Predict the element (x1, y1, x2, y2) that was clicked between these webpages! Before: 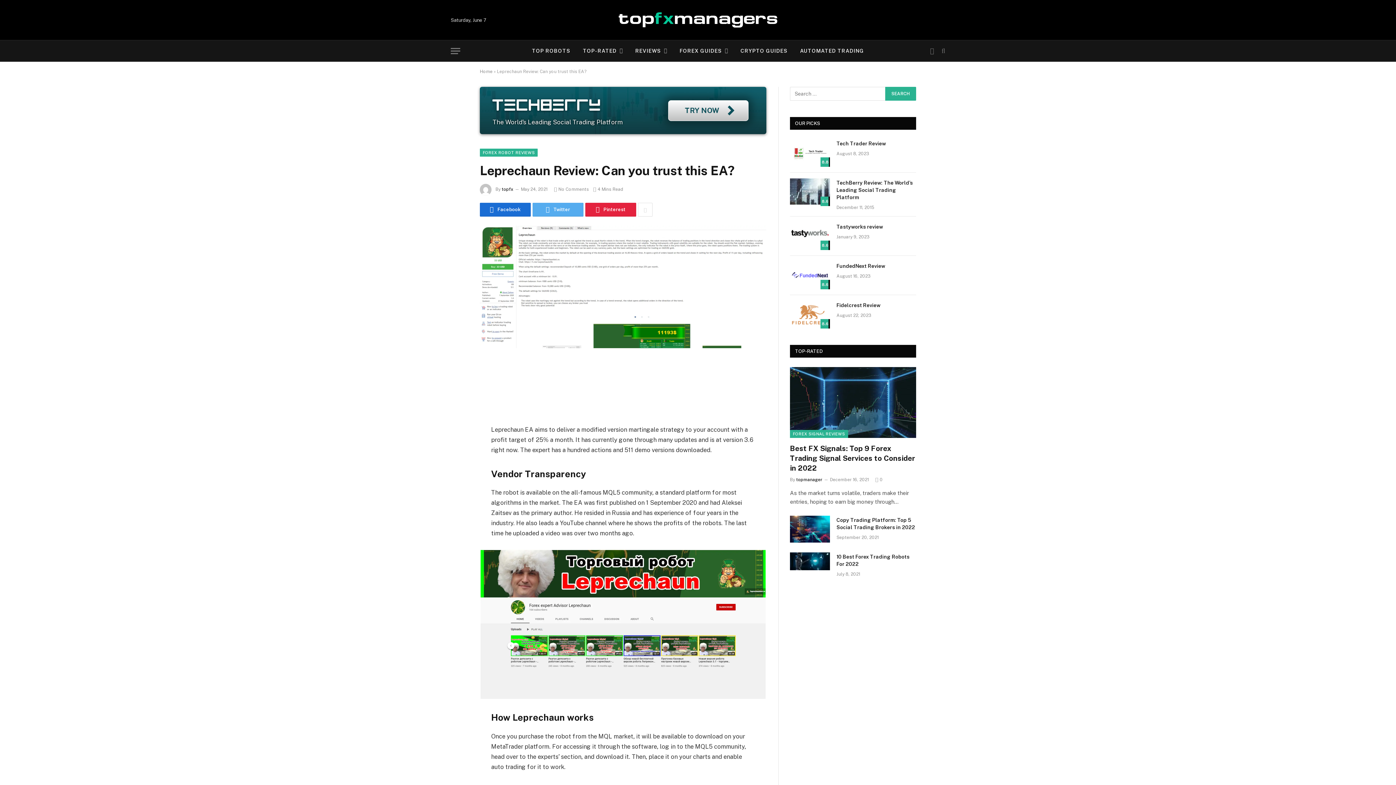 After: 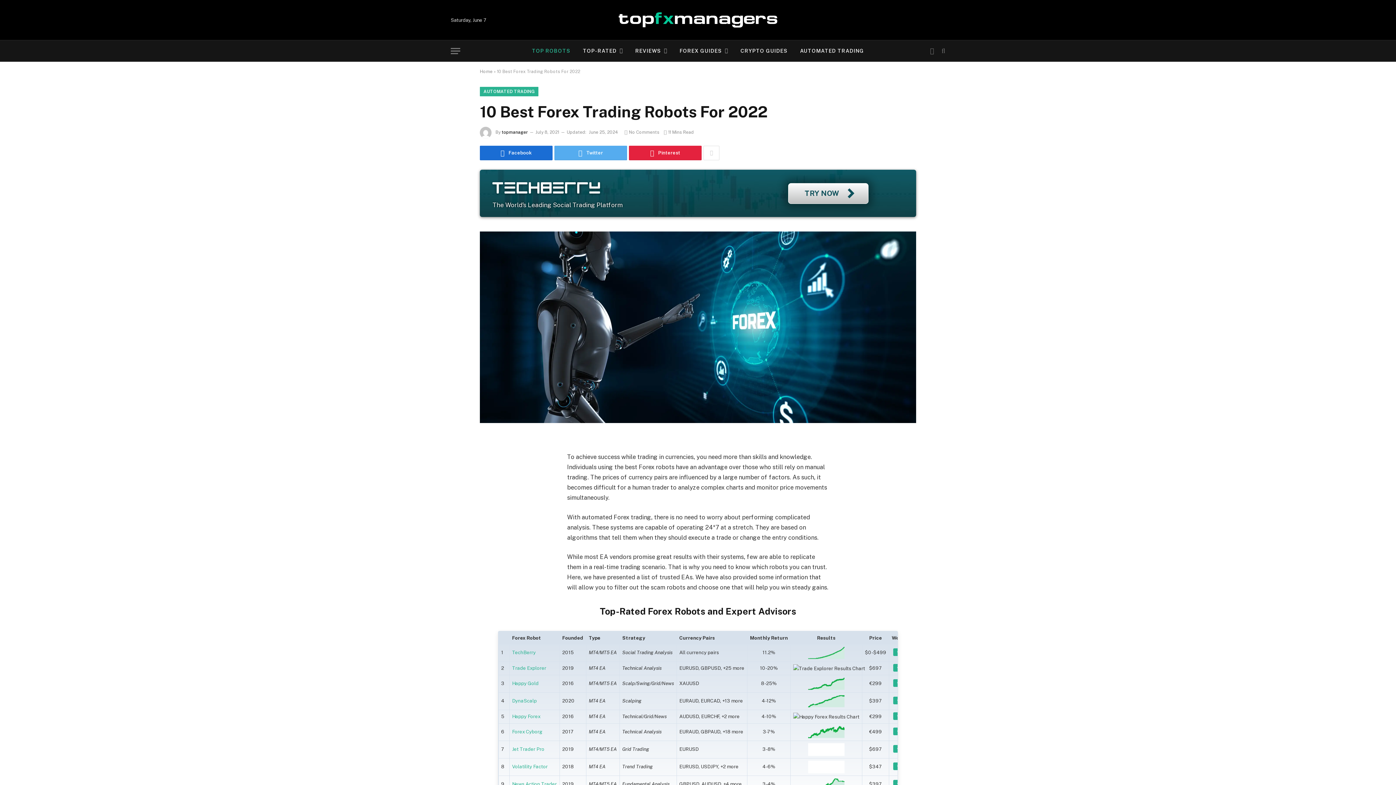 Action: label: July 8, 2021 bbox: (836, 572, 860, 577)